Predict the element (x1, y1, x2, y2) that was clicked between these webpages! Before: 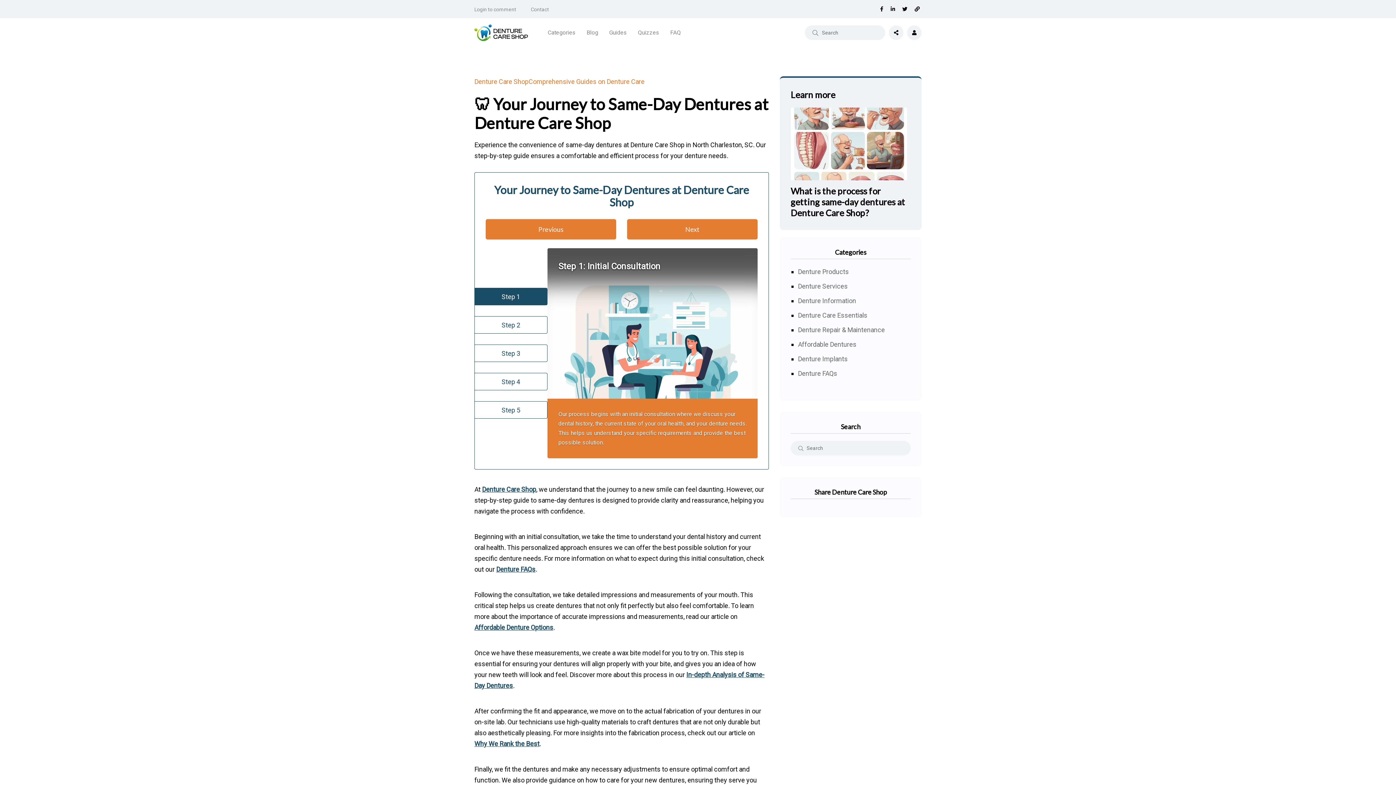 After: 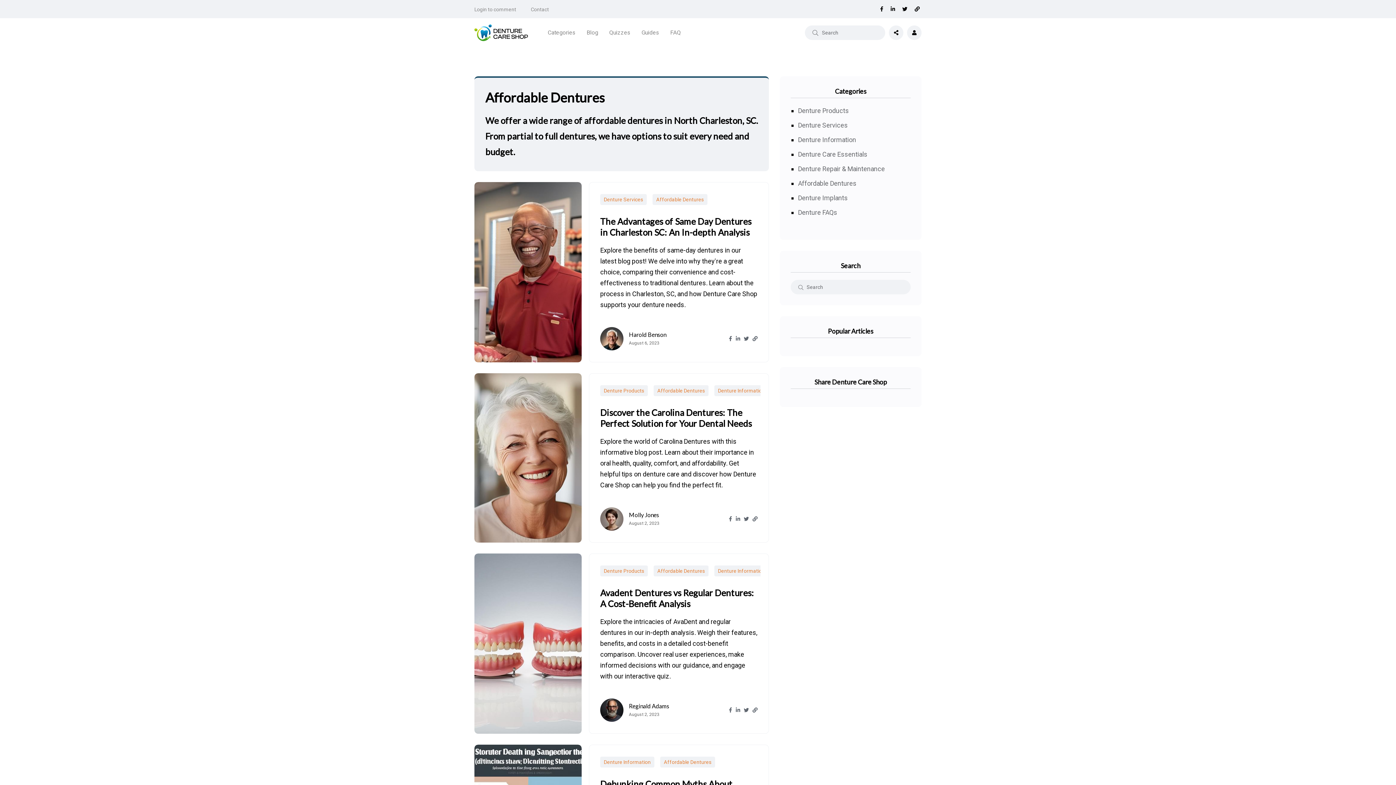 Action: label: Affordable Dentures bbox: (798, 340, 856, 348)